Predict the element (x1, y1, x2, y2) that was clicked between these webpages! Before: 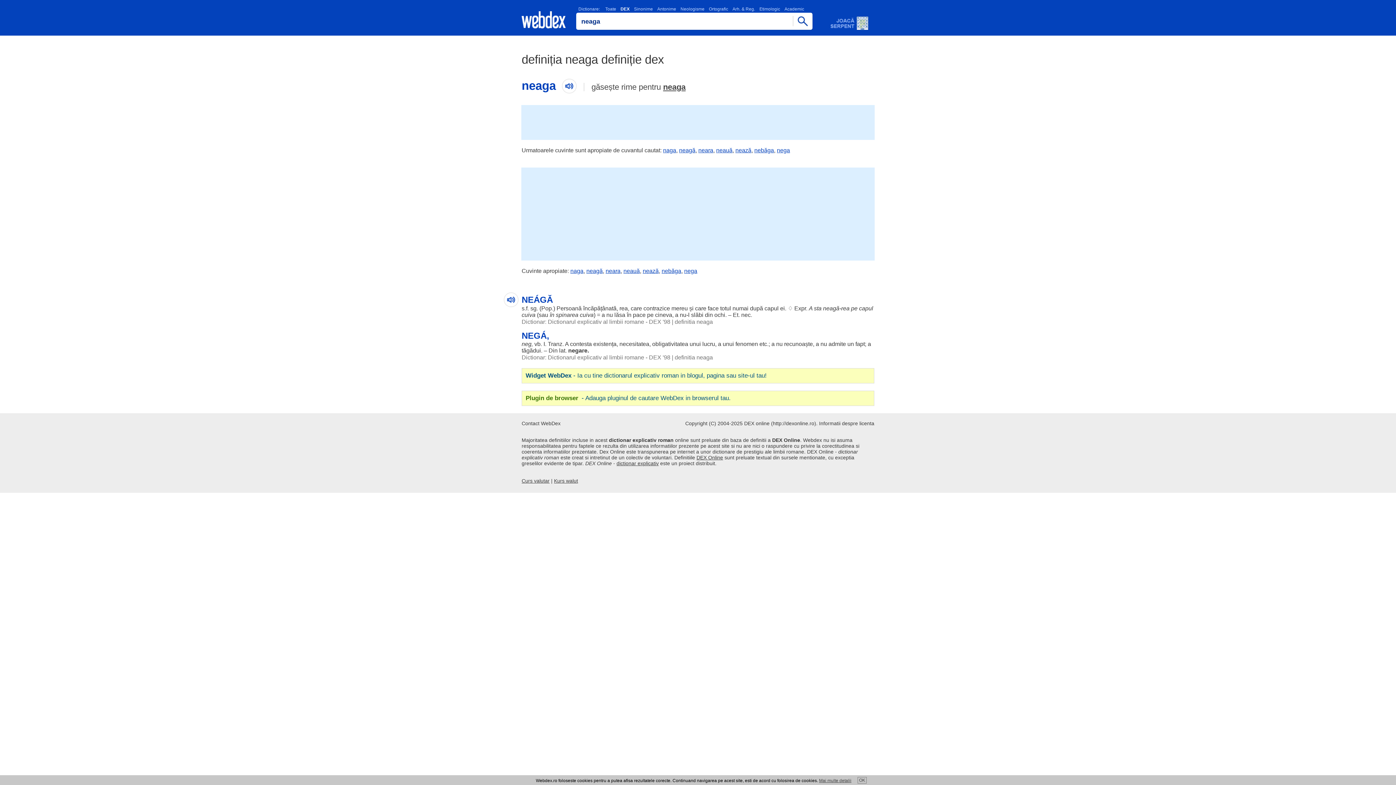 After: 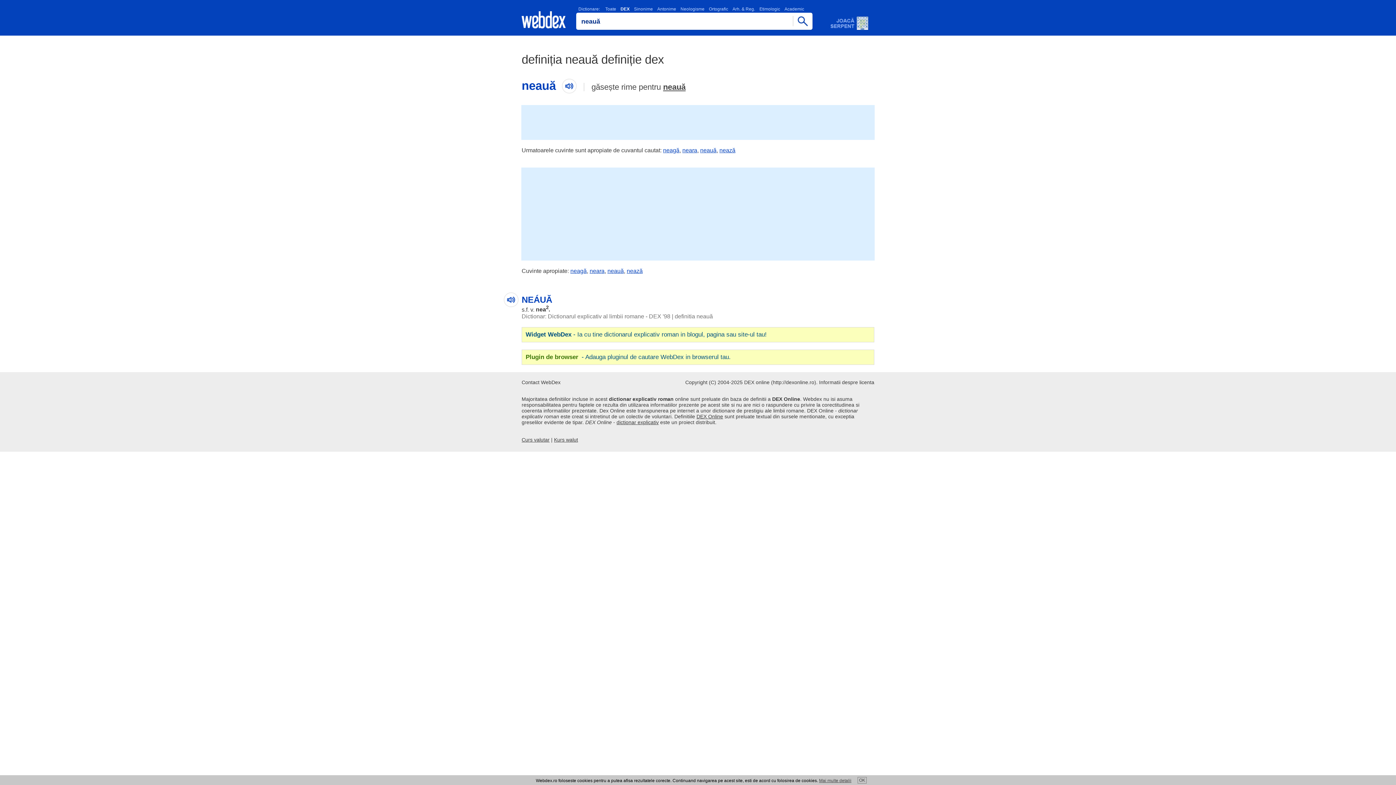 Action: bbox: (716, 147, 732, 153) label: neauă